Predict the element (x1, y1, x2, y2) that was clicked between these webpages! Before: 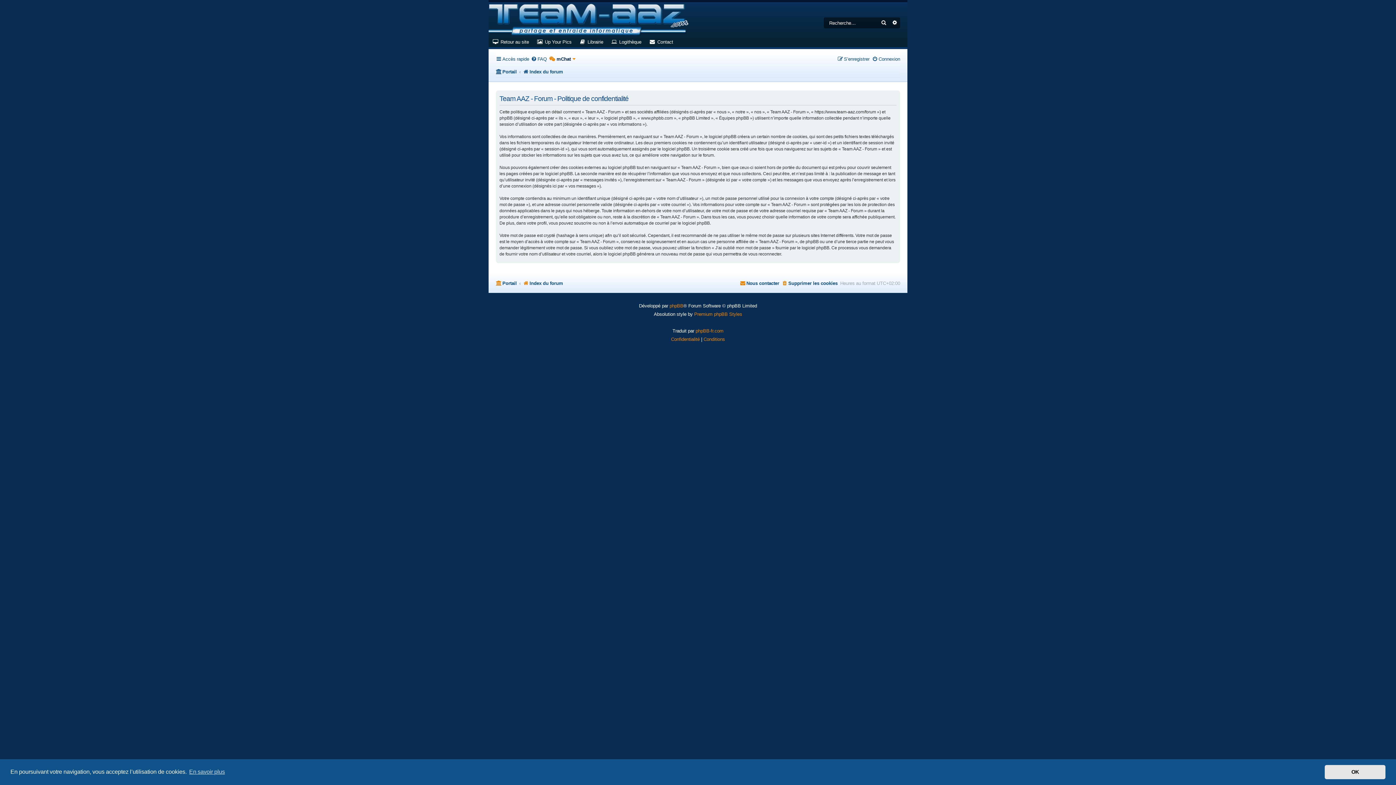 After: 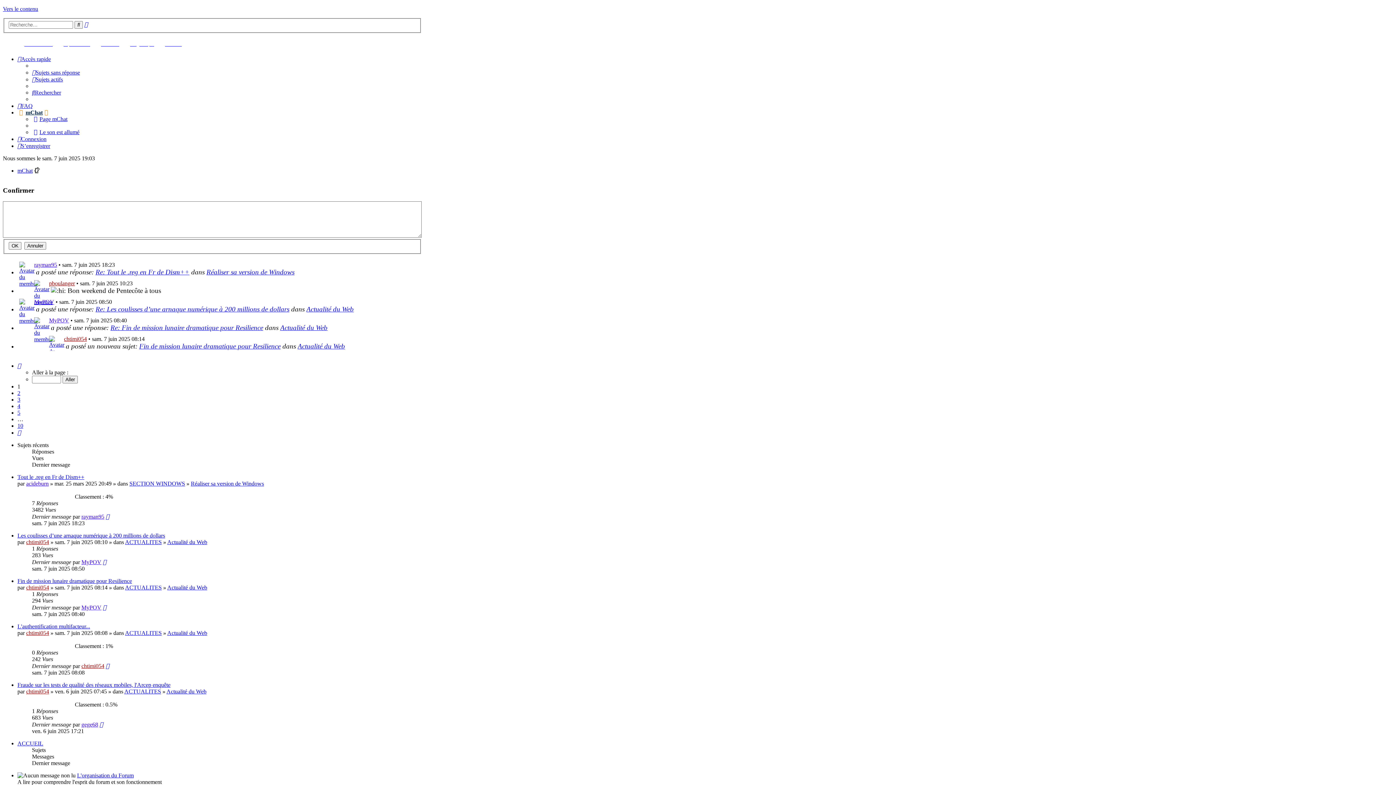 Action: bbox: (523, 66, 563, 77) label: Index du forum